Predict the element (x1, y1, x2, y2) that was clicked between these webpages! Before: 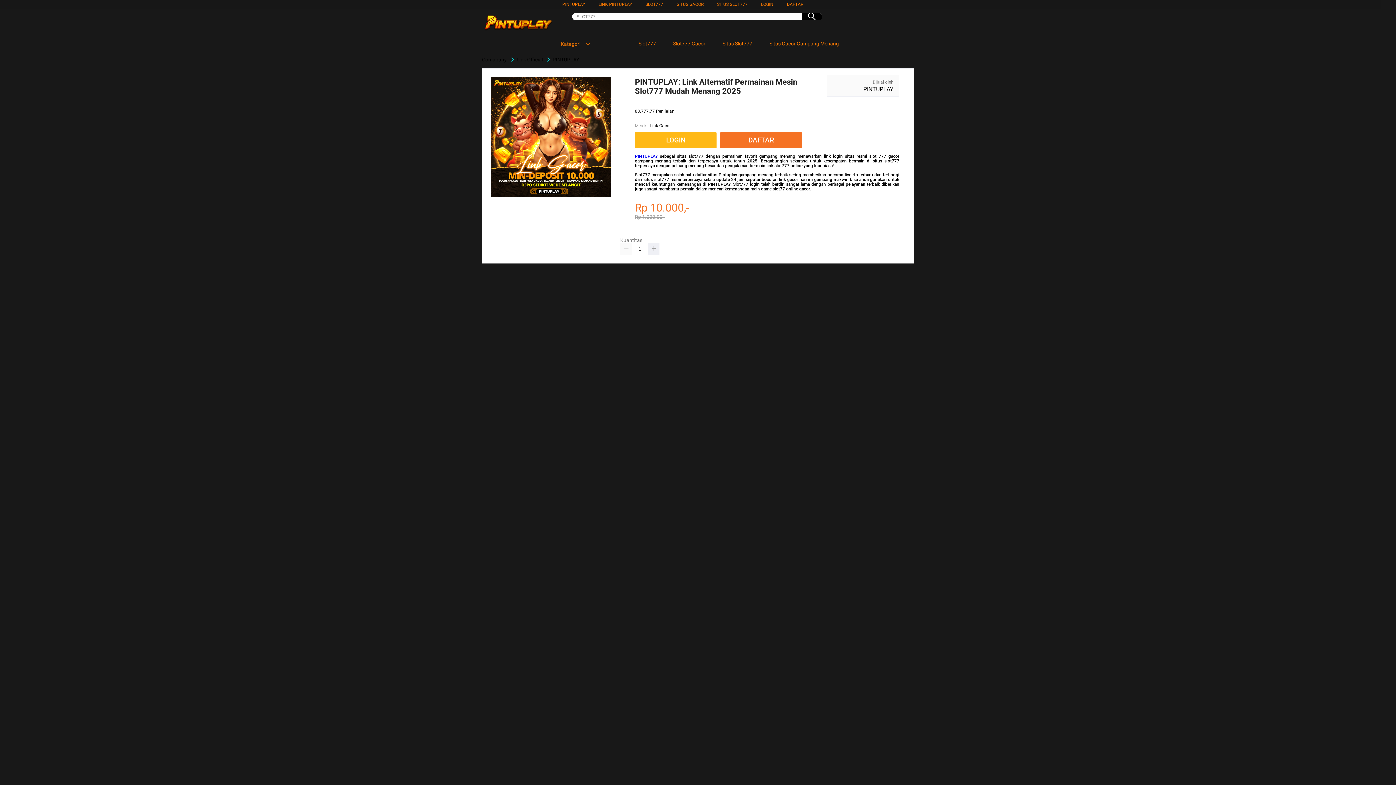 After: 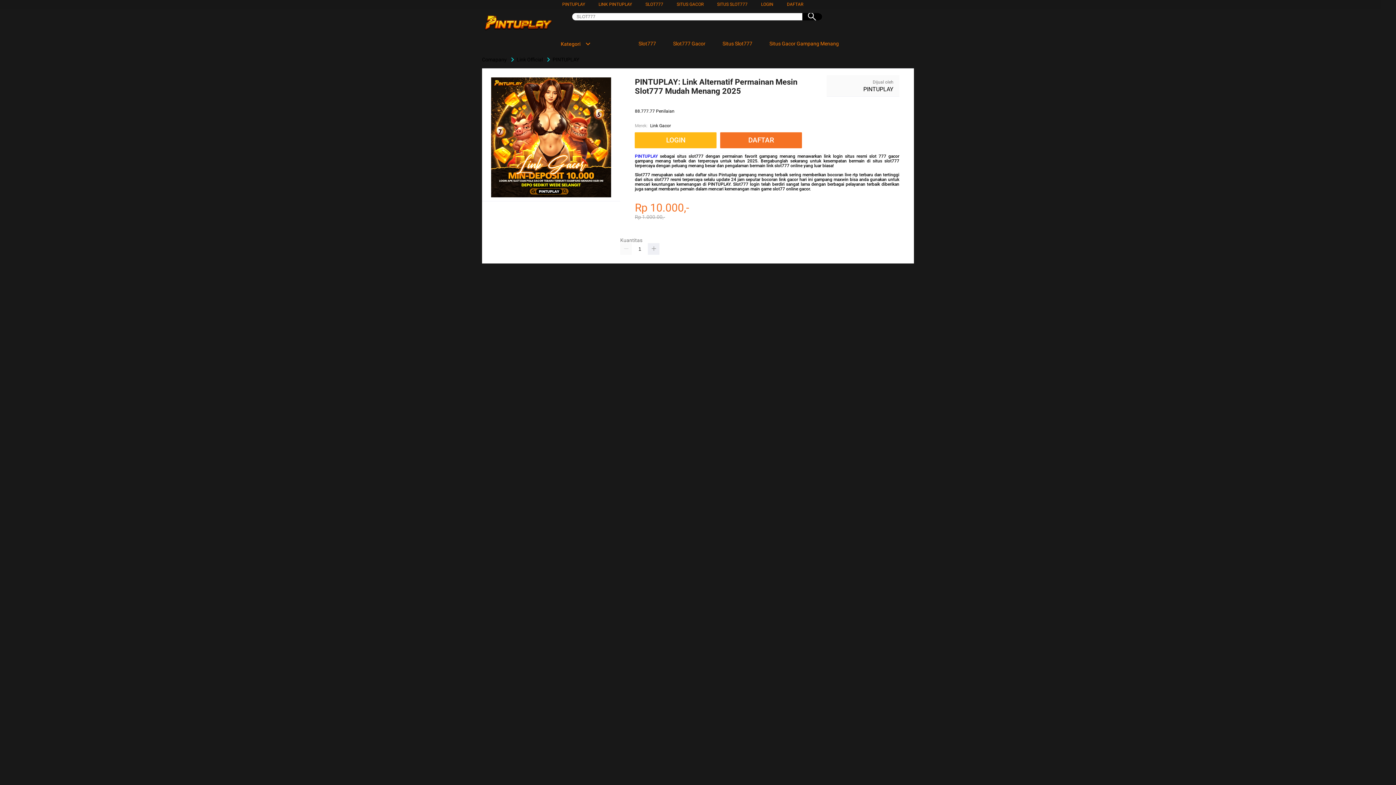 Action: bbox: (480, 56, 508, 62) label: Comapany